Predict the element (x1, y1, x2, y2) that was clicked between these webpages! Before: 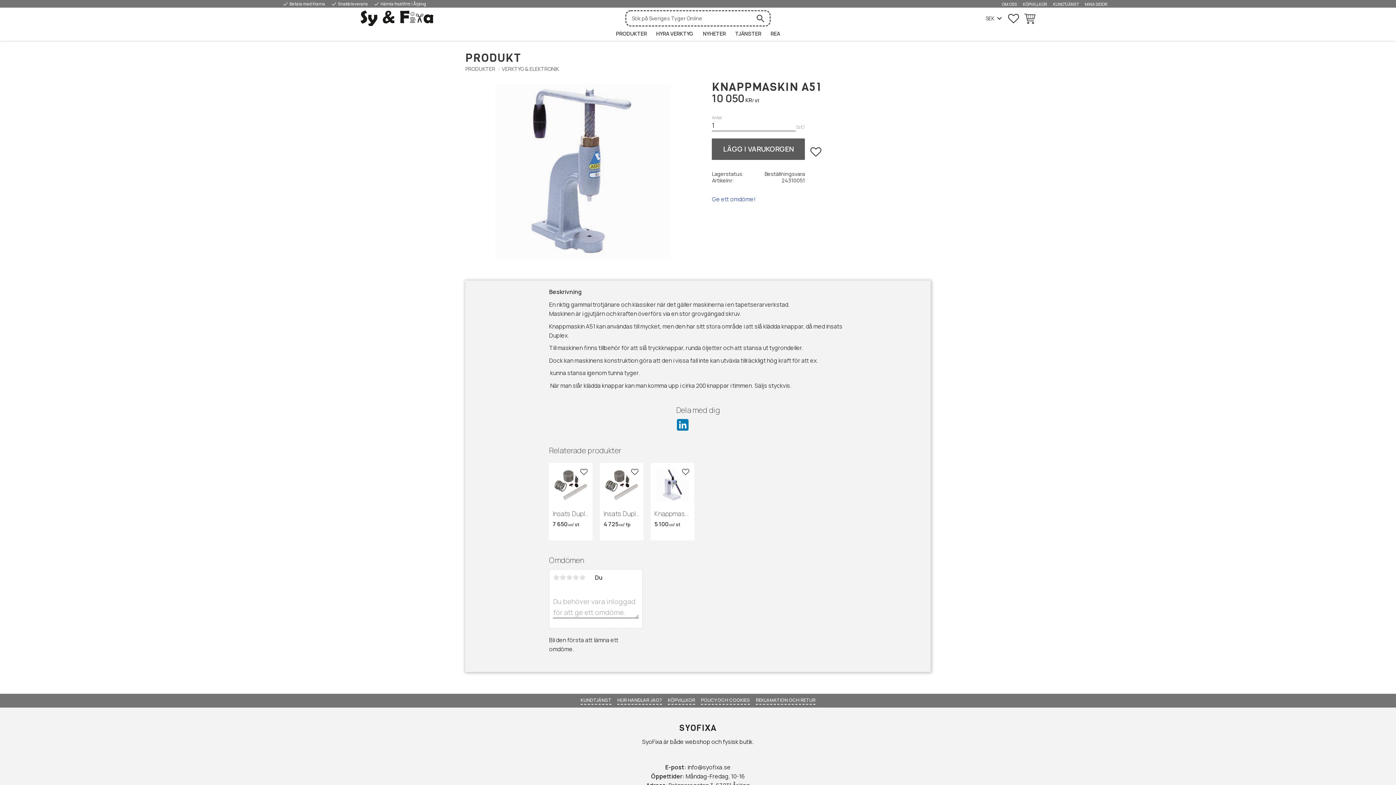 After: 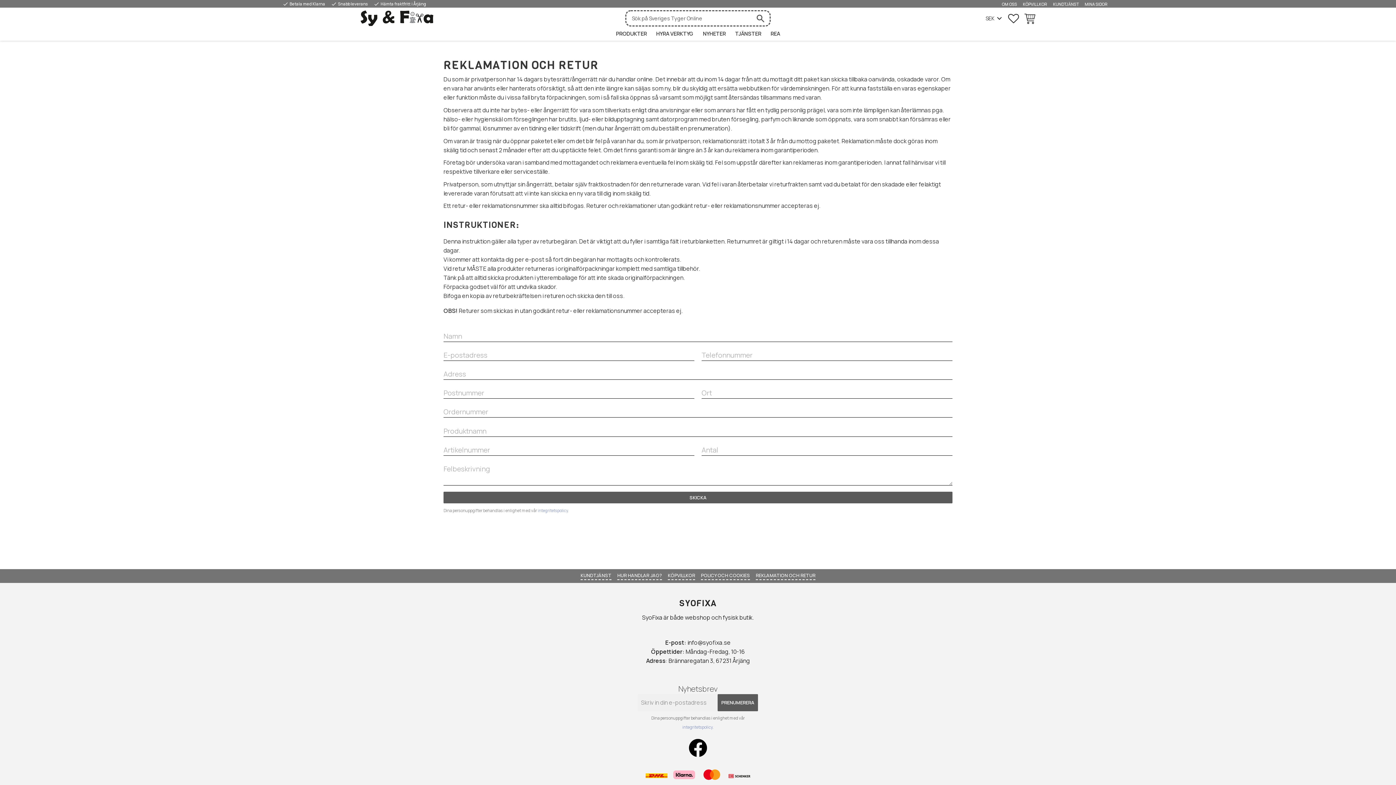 Action: bbox: (756, 697, 815, 705) label: REKLAMATION OCH RETUR